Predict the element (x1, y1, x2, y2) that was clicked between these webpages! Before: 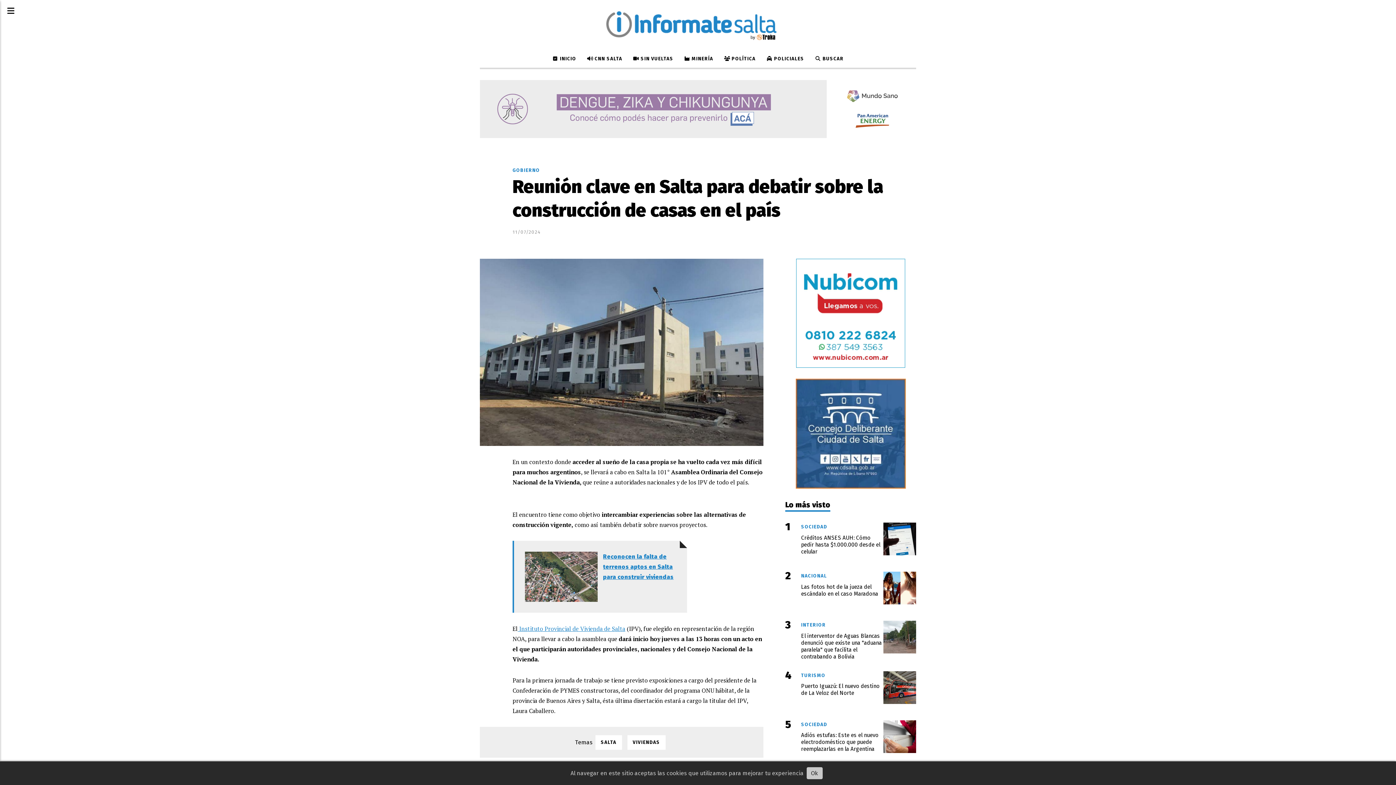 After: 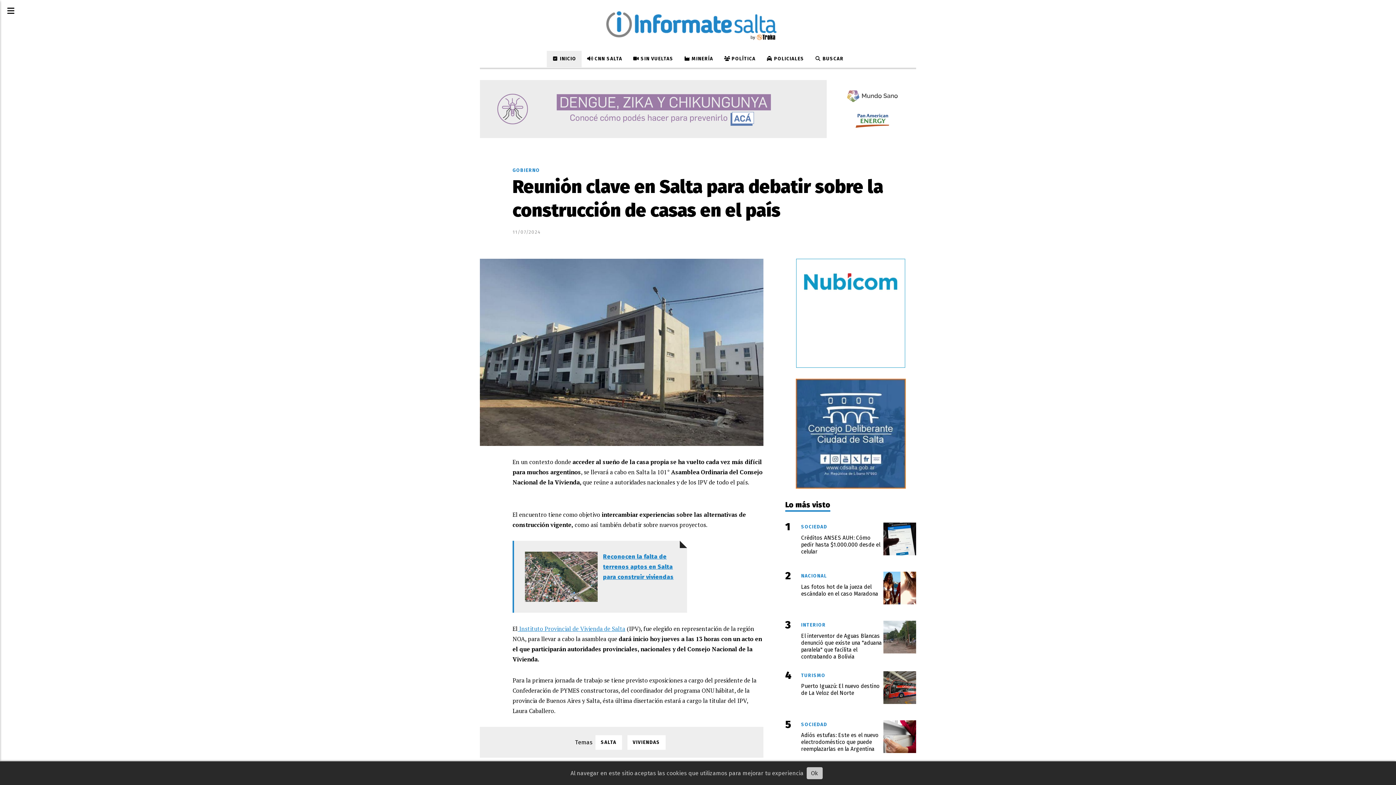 Action: bbox: (547, 50, 581, 67) label:  INICIO